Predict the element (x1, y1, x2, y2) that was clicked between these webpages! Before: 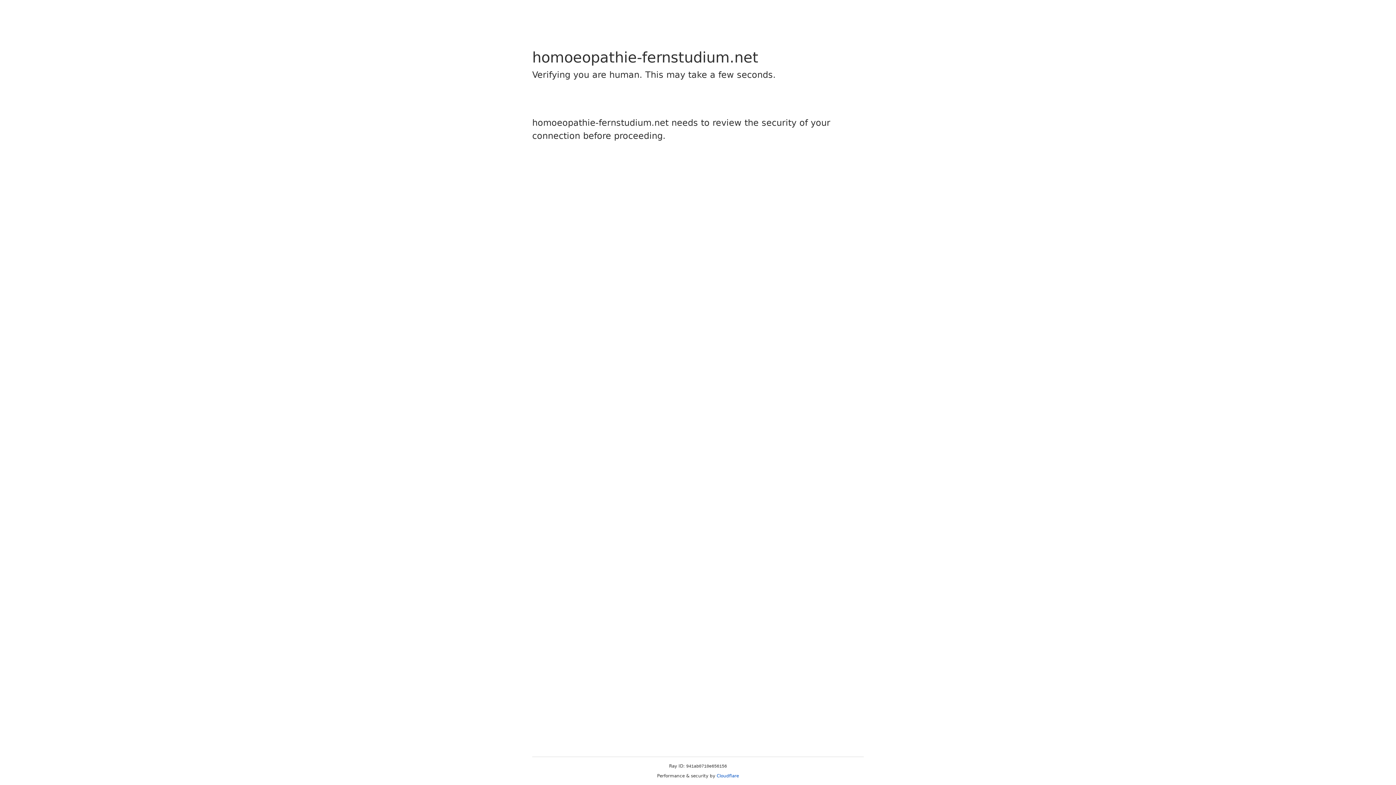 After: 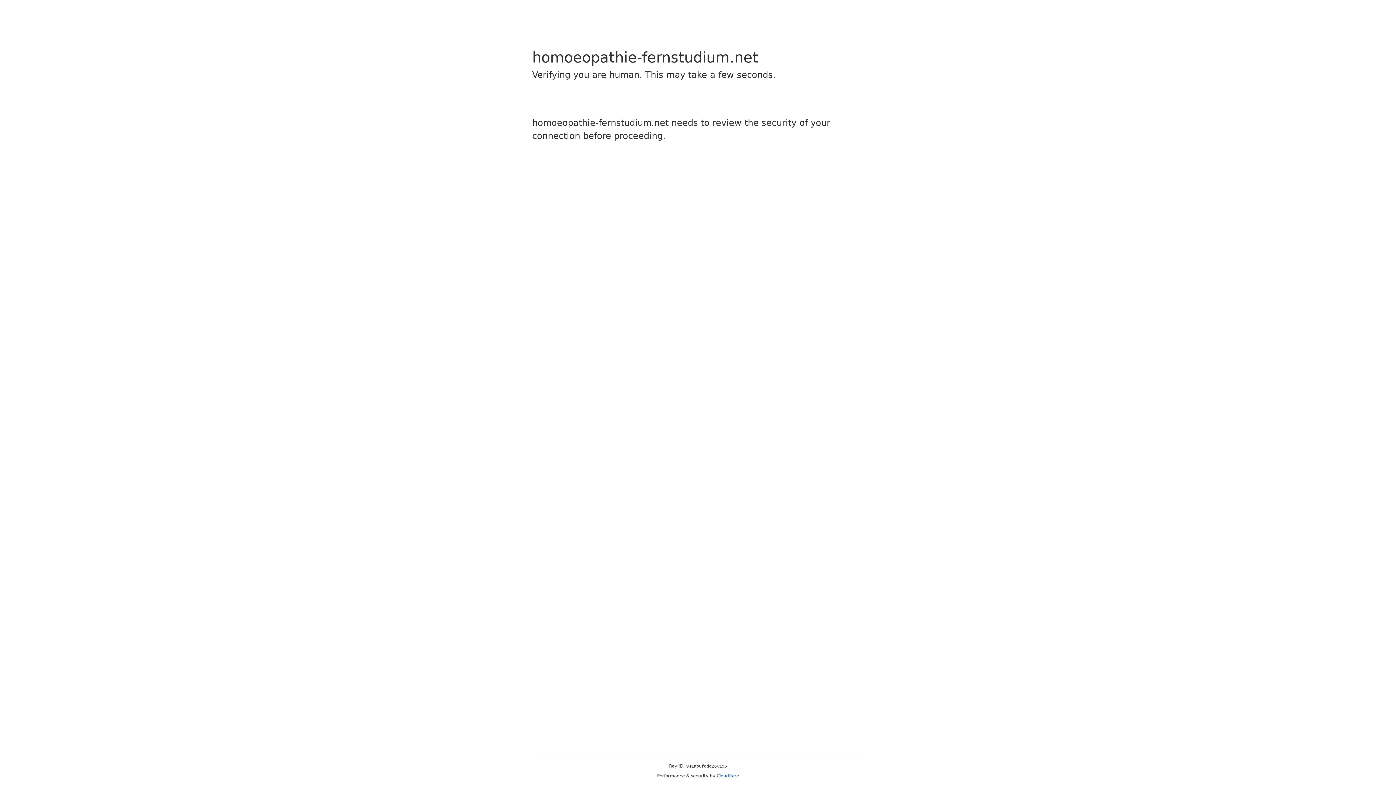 Action: bbox: (716, 773, 739, 778) label: Cloudflare